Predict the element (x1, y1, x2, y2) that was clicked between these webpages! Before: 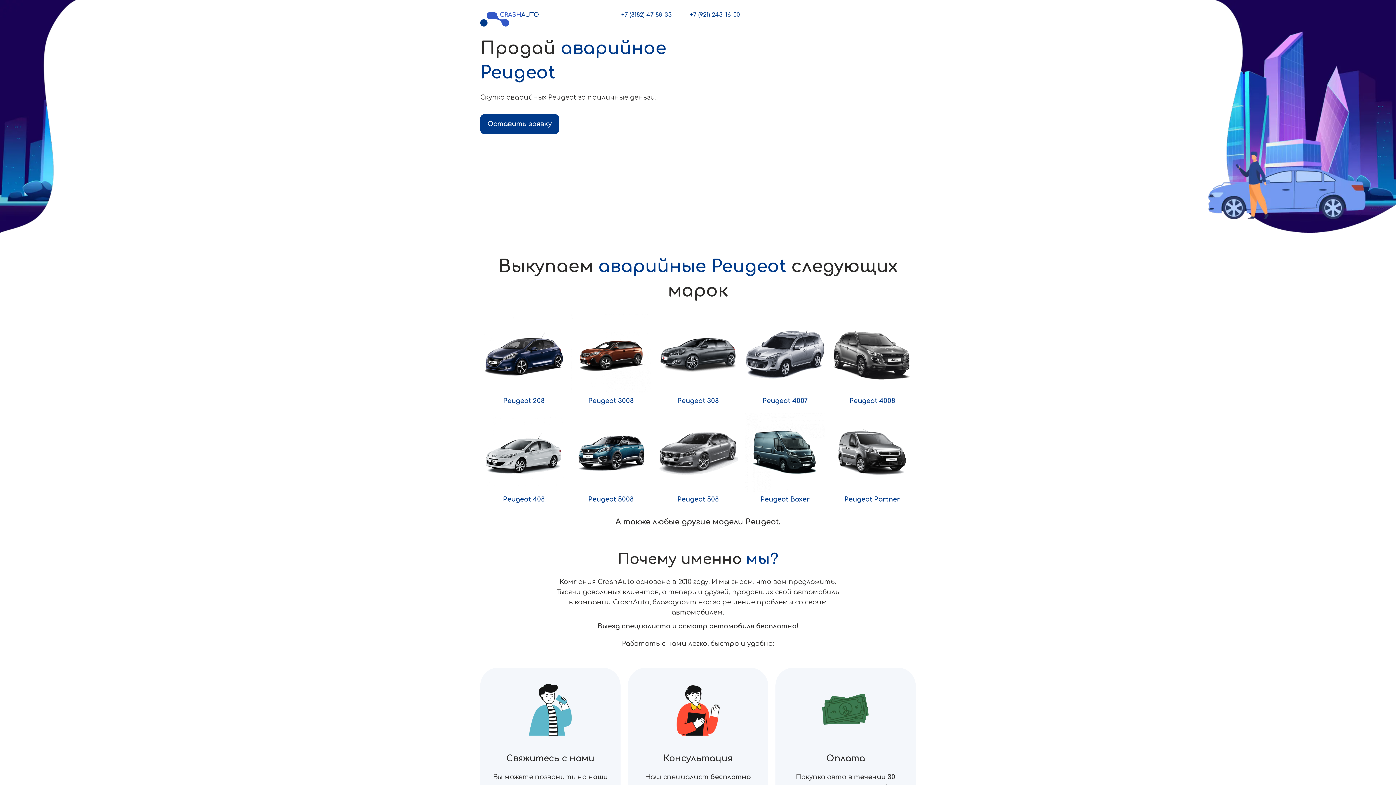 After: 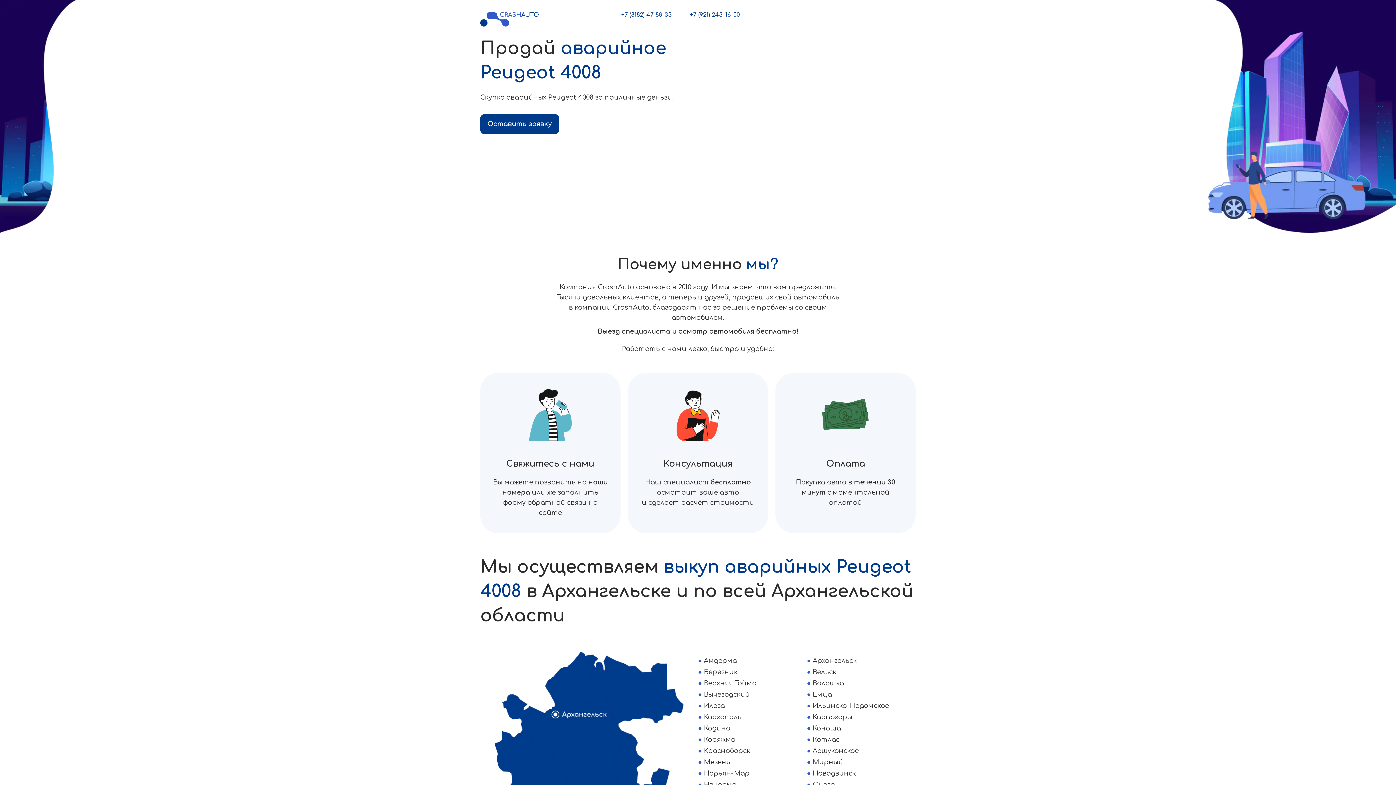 Action: bbox: (832, 388, 912, 405) label: Peugeot 4008